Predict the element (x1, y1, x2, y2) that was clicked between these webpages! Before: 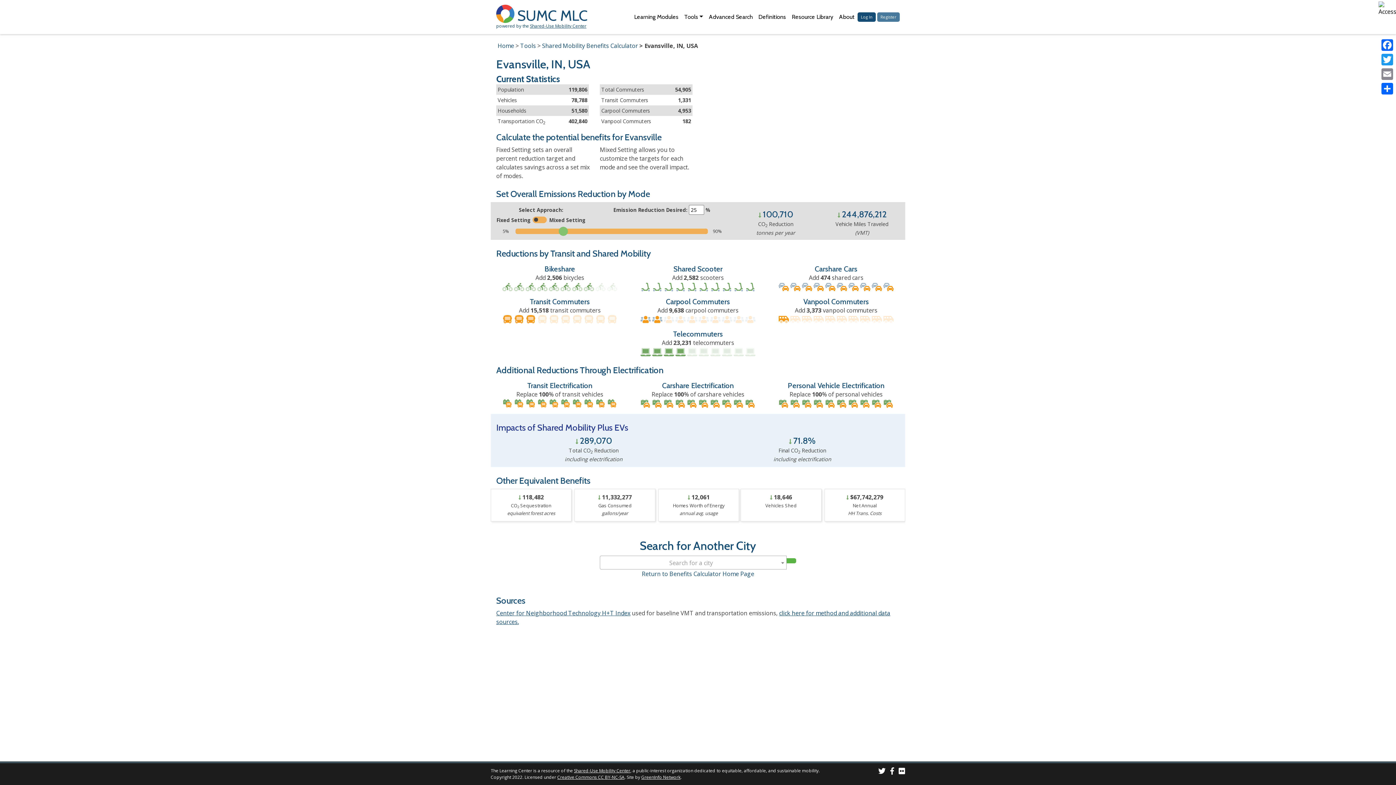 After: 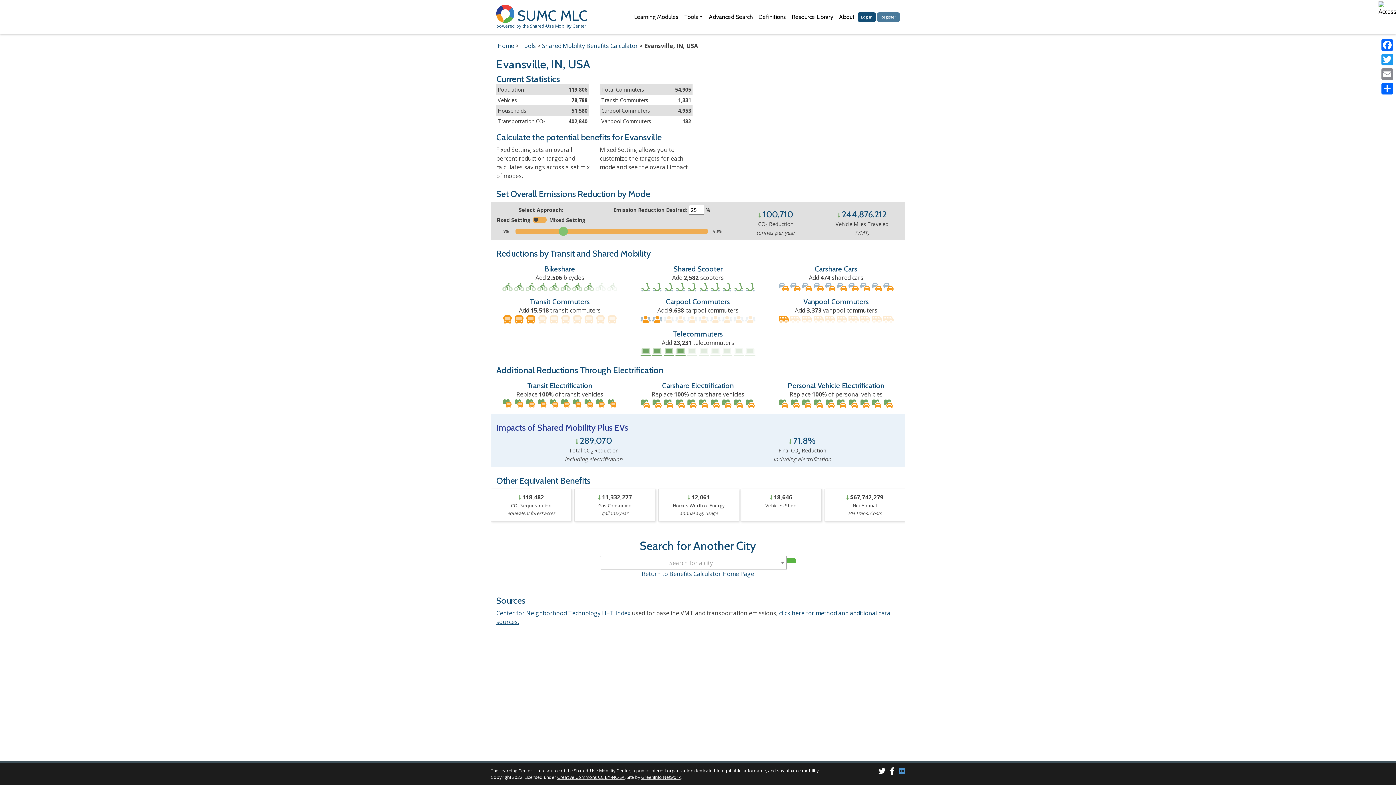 Action: bbox: (898, 769, 905, 775) label: SUMC Photos on Flickr